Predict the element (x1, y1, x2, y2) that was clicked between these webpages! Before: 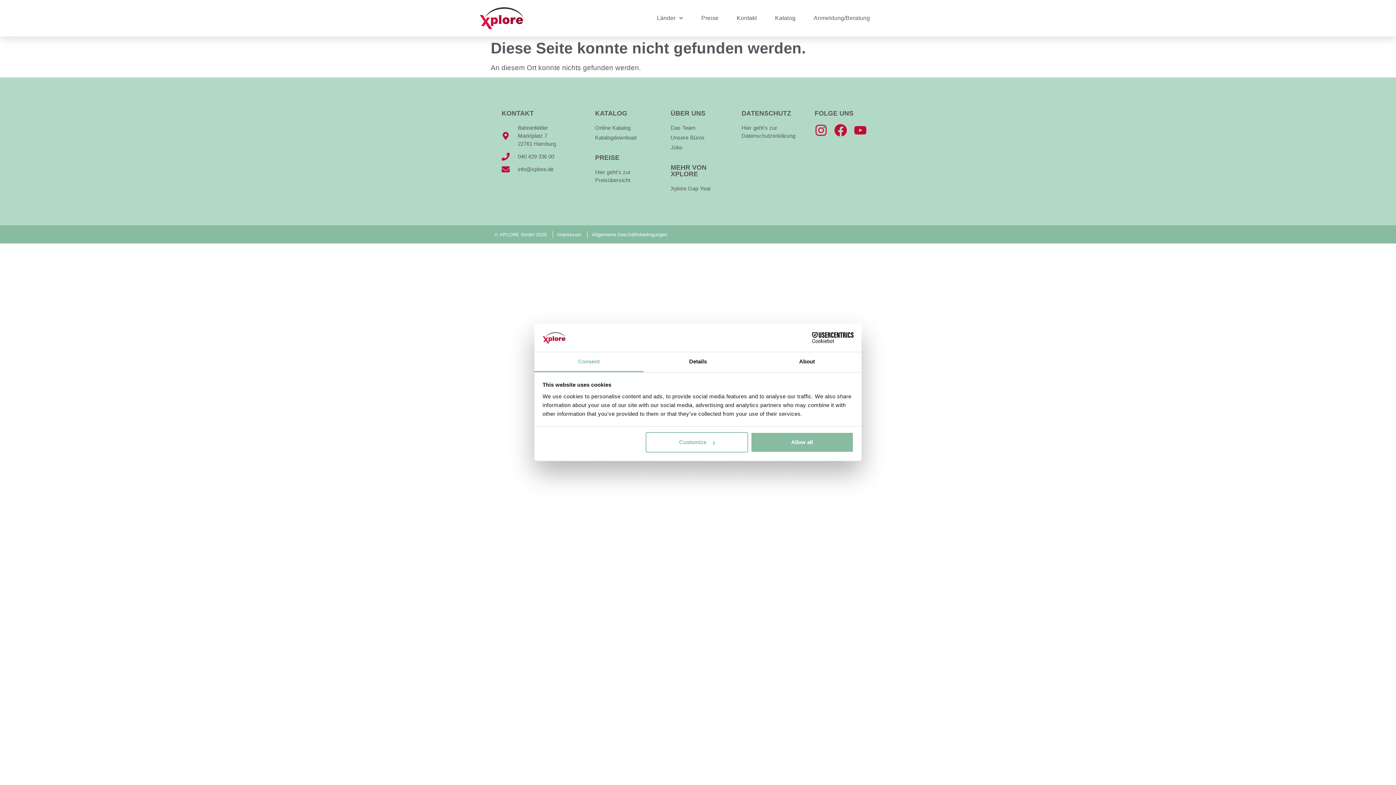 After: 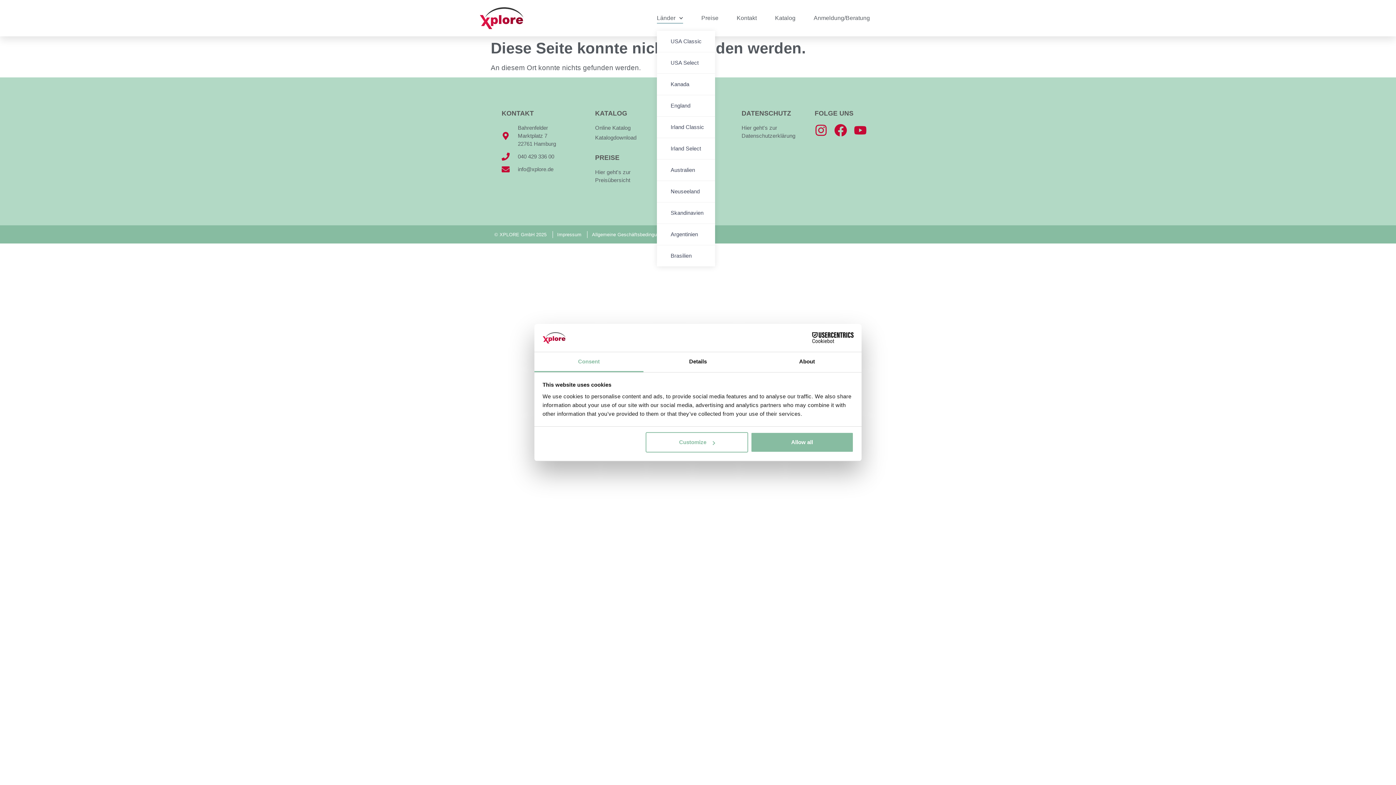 Action: bbox: (657, 12, 683, 23) label: Länder